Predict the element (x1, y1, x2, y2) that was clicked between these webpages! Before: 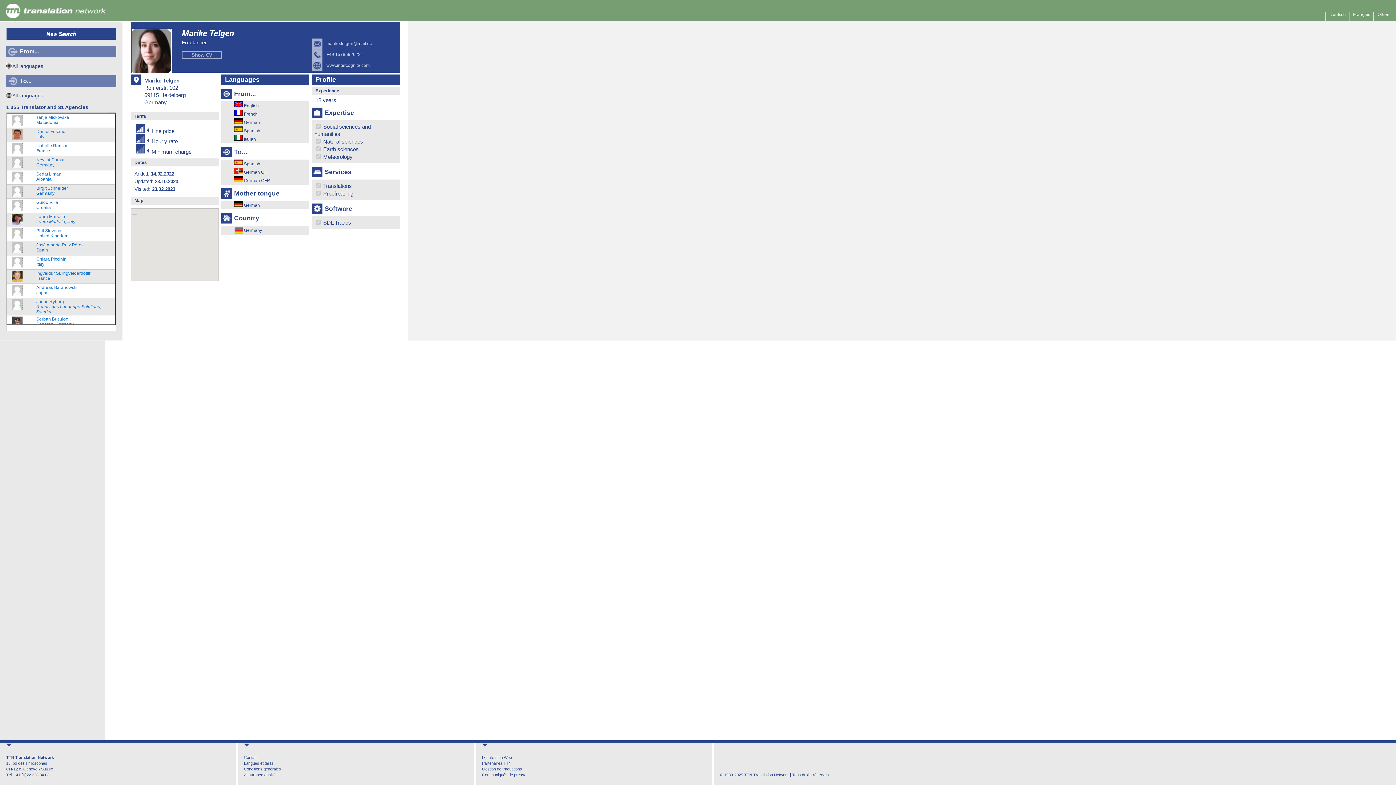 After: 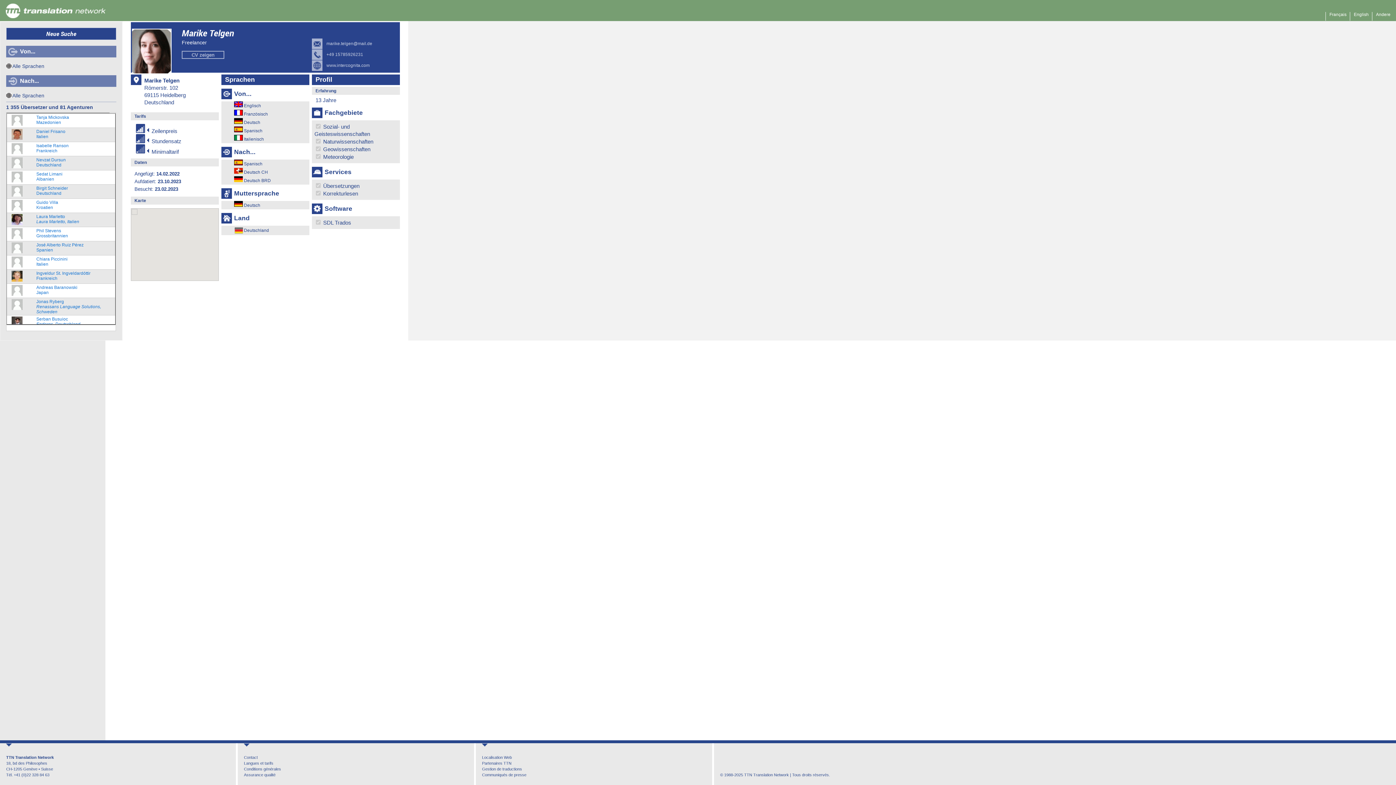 Action: label: Deutsch bbox: (1325, 12, 1348, 20)